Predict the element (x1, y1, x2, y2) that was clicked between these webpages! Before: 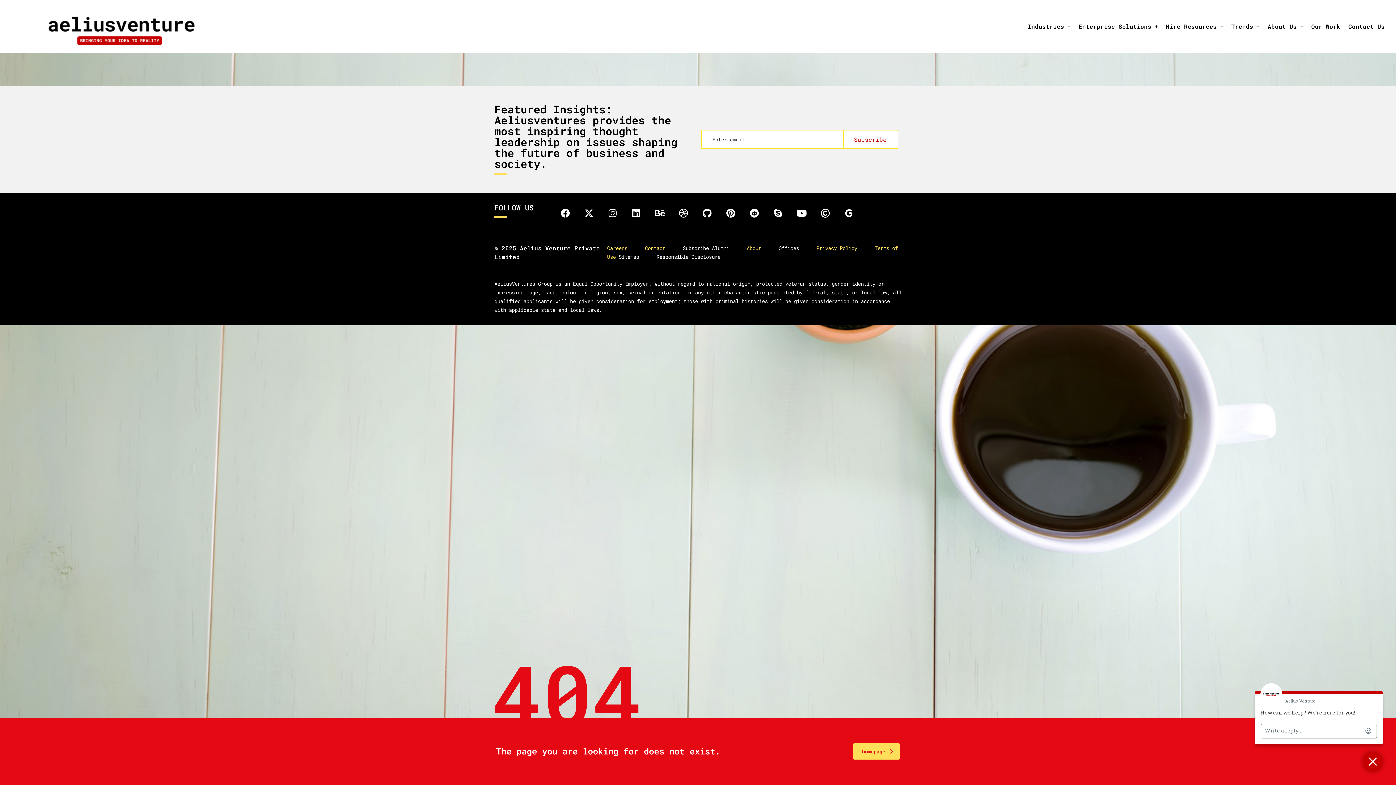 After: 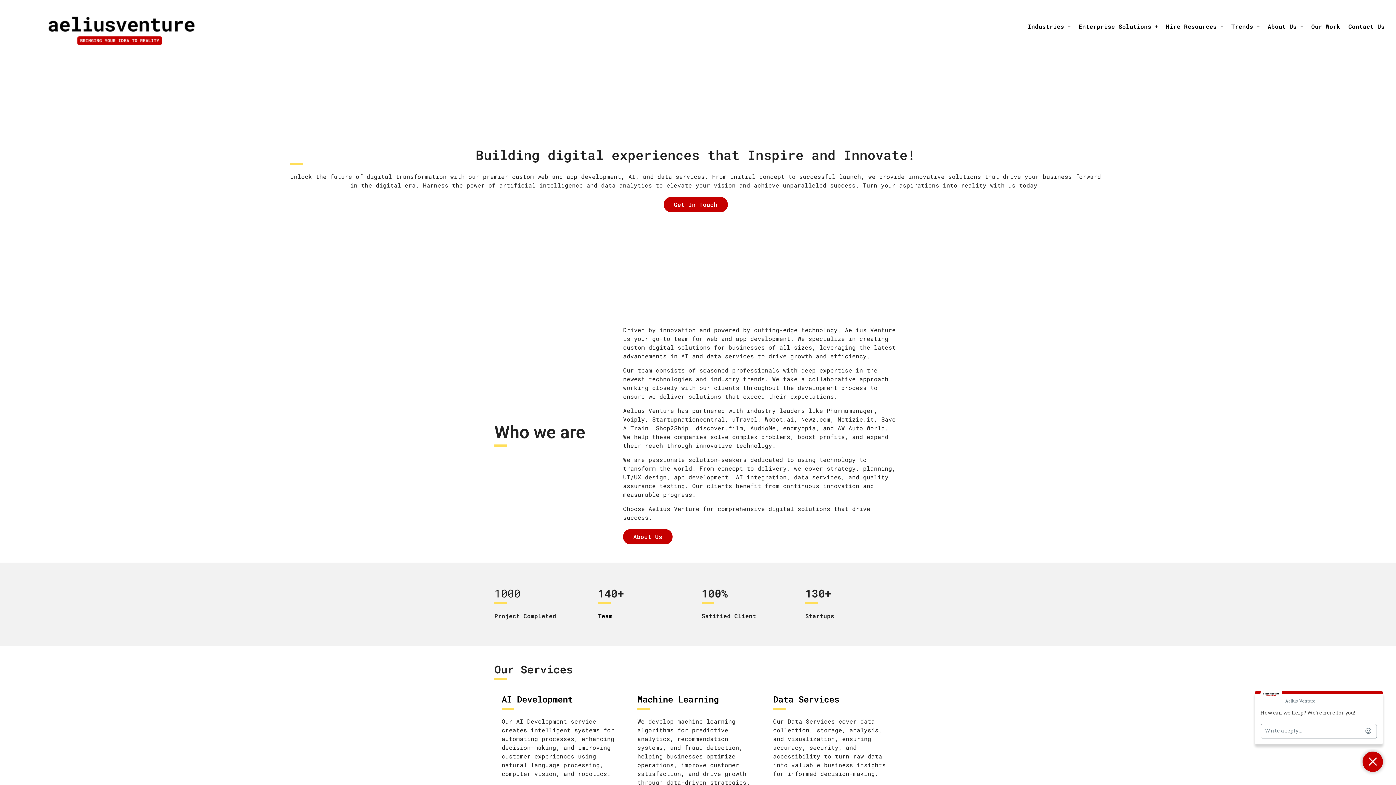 Action: bbox: (41, 7, 201, 45)